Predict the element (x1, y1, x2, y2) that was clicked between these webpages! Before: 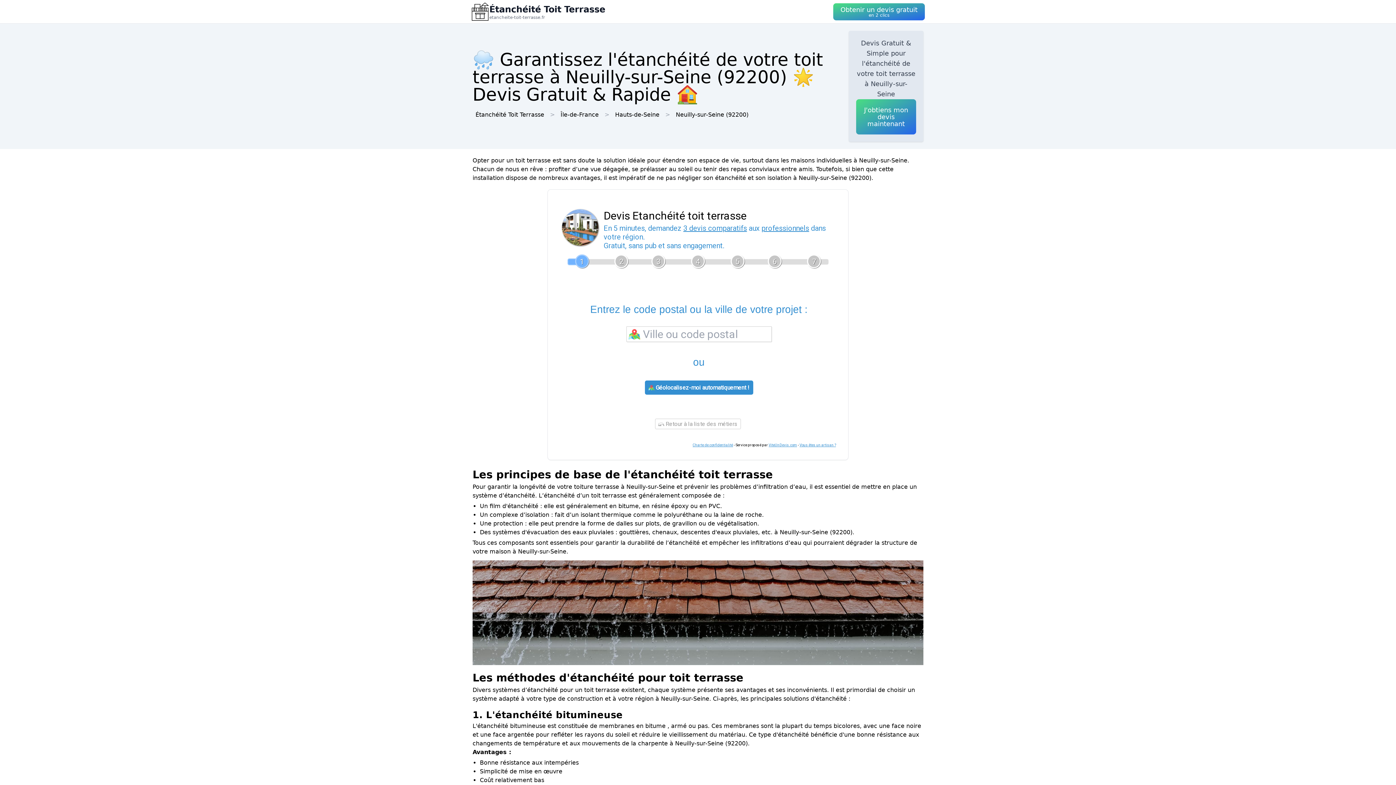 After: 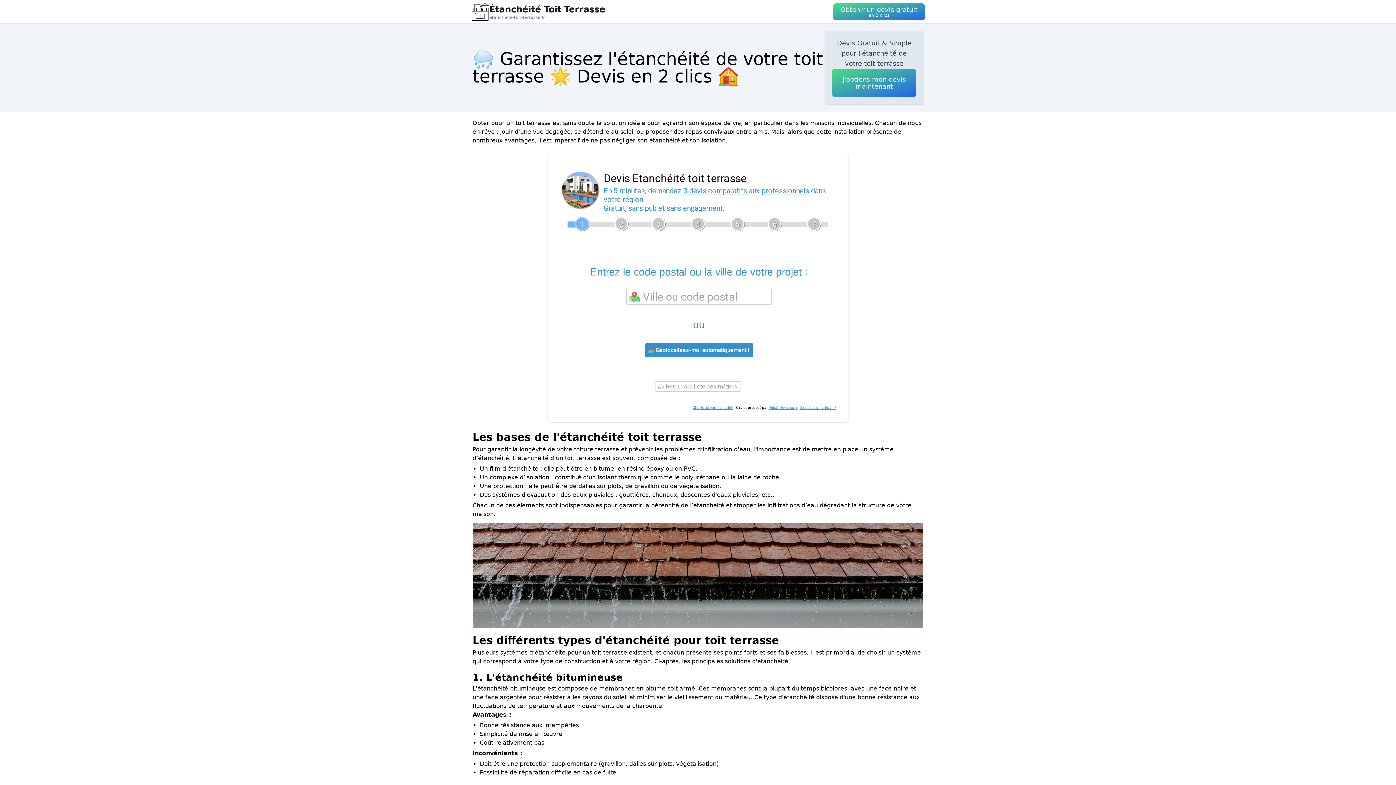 Action: label: Étanchéité Toit Terrasse
etancheite-toit-terrasse.fr bbox: (471, 2, 605, 20)